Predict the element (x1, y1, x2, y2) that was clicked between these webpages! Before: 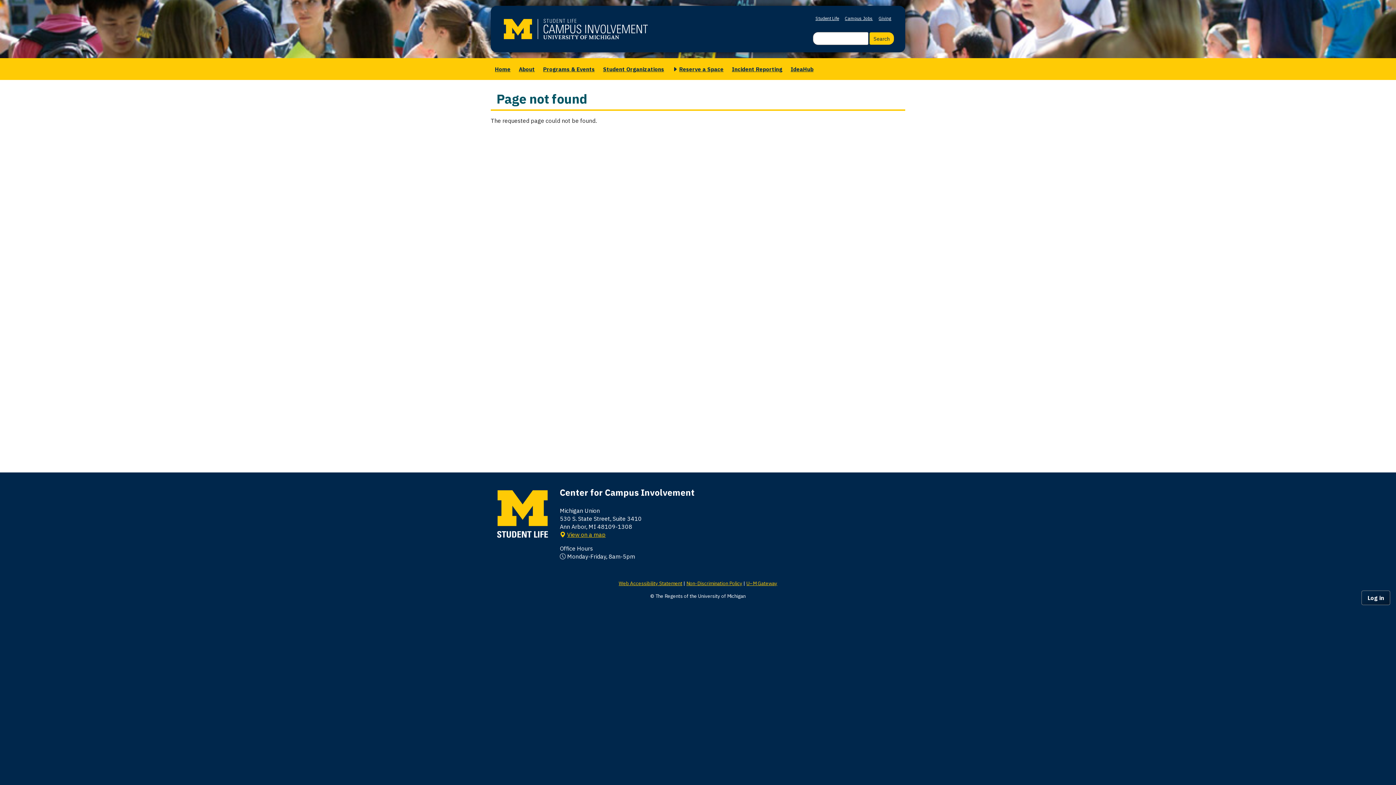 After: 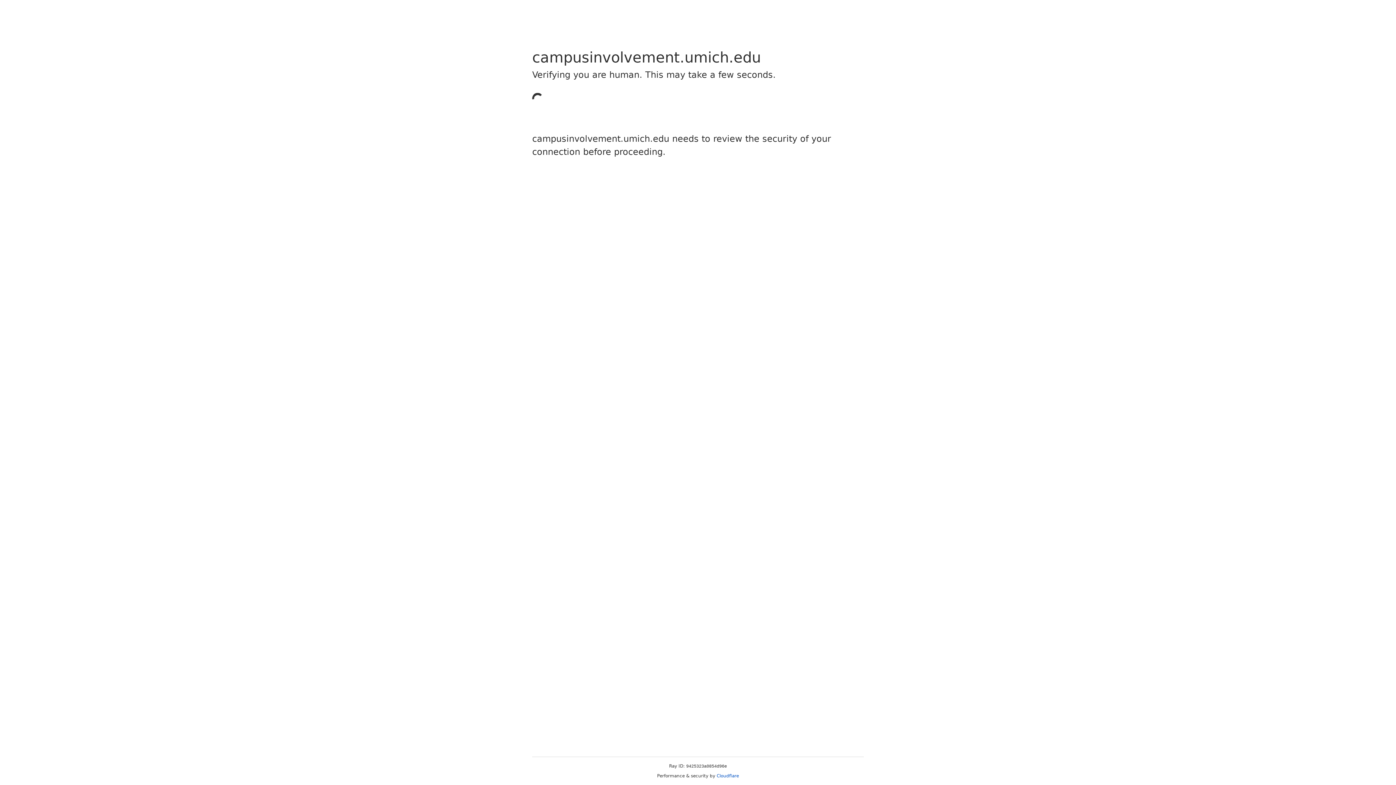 Action: bbox: (600, 59, 667, 78) label: Student Organizations